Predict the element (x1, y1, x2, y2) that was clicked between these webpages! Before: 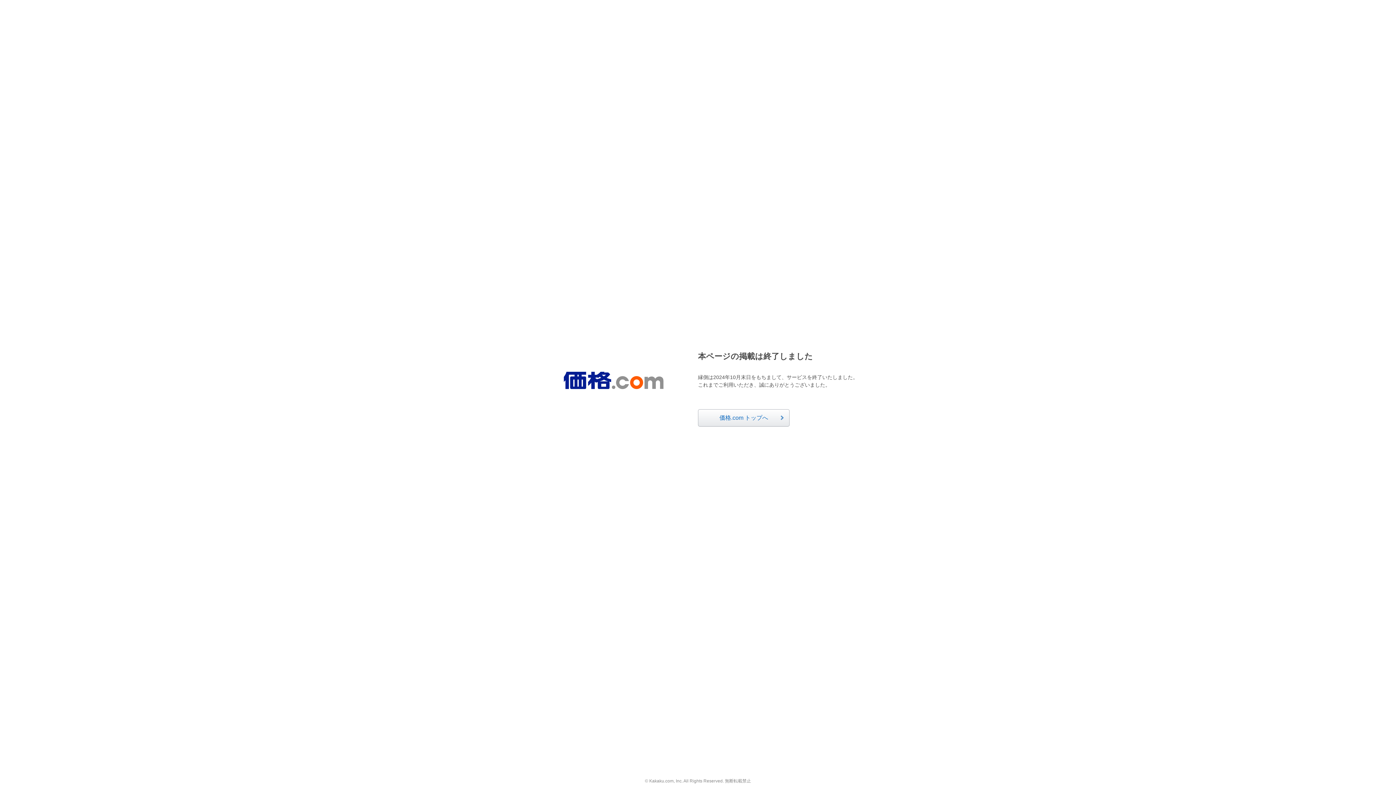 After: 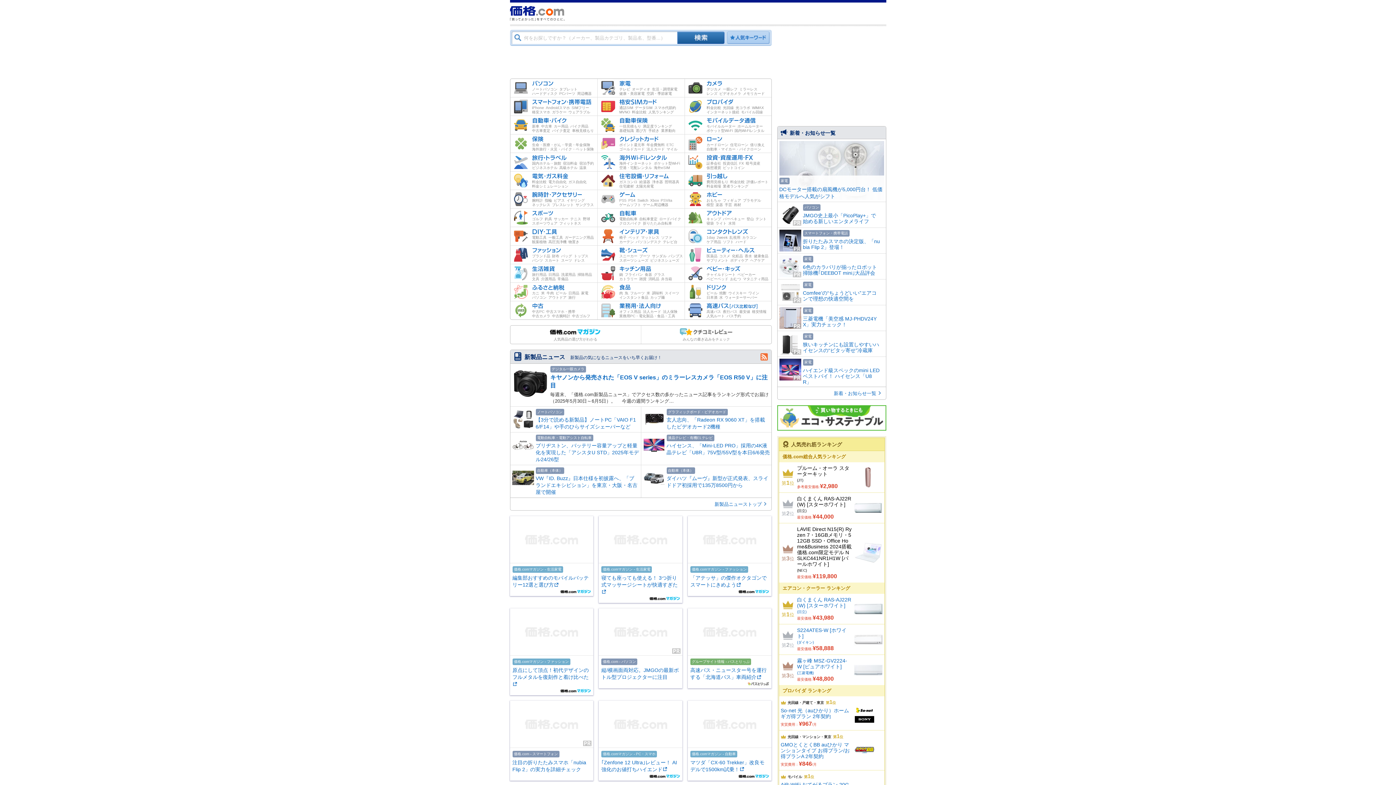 Action: bbox: (563, 372, 663, 389)